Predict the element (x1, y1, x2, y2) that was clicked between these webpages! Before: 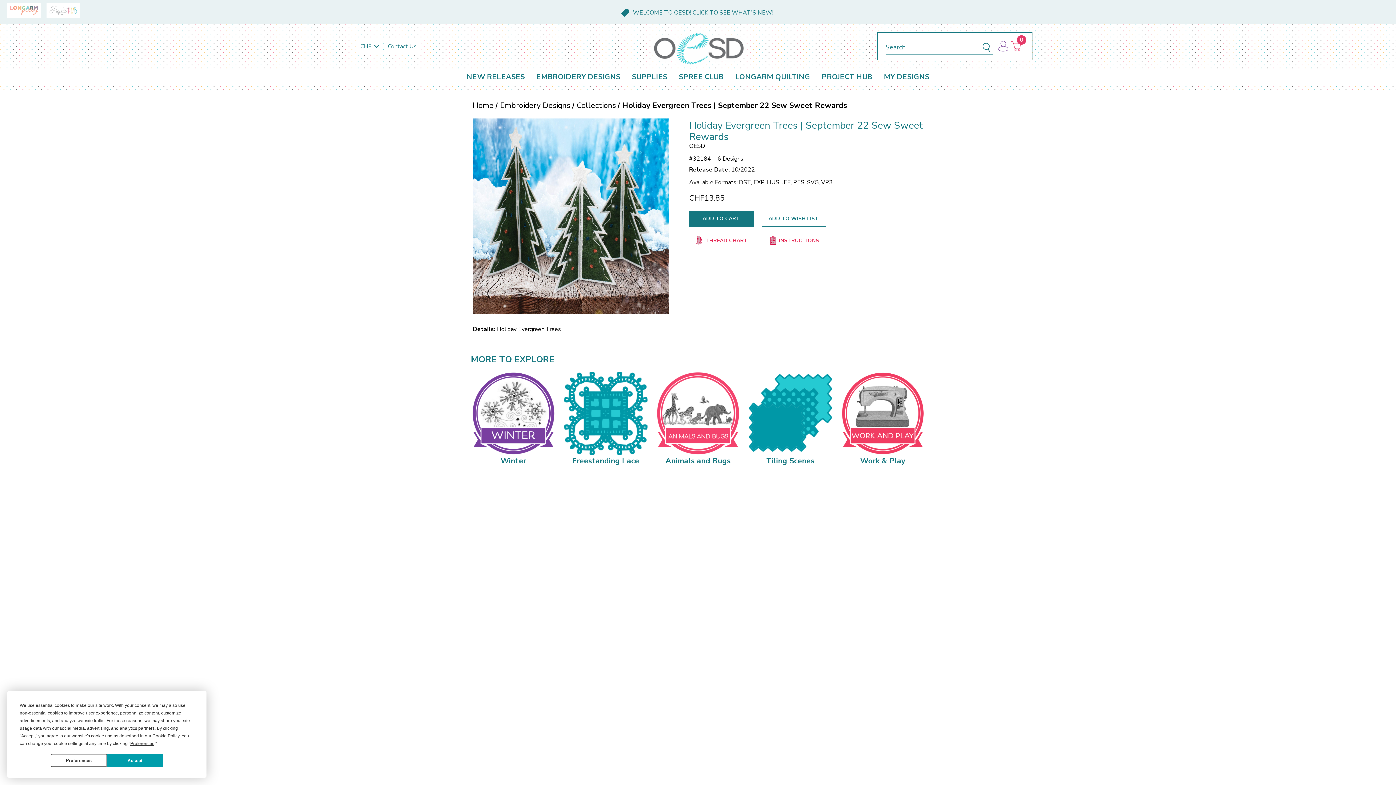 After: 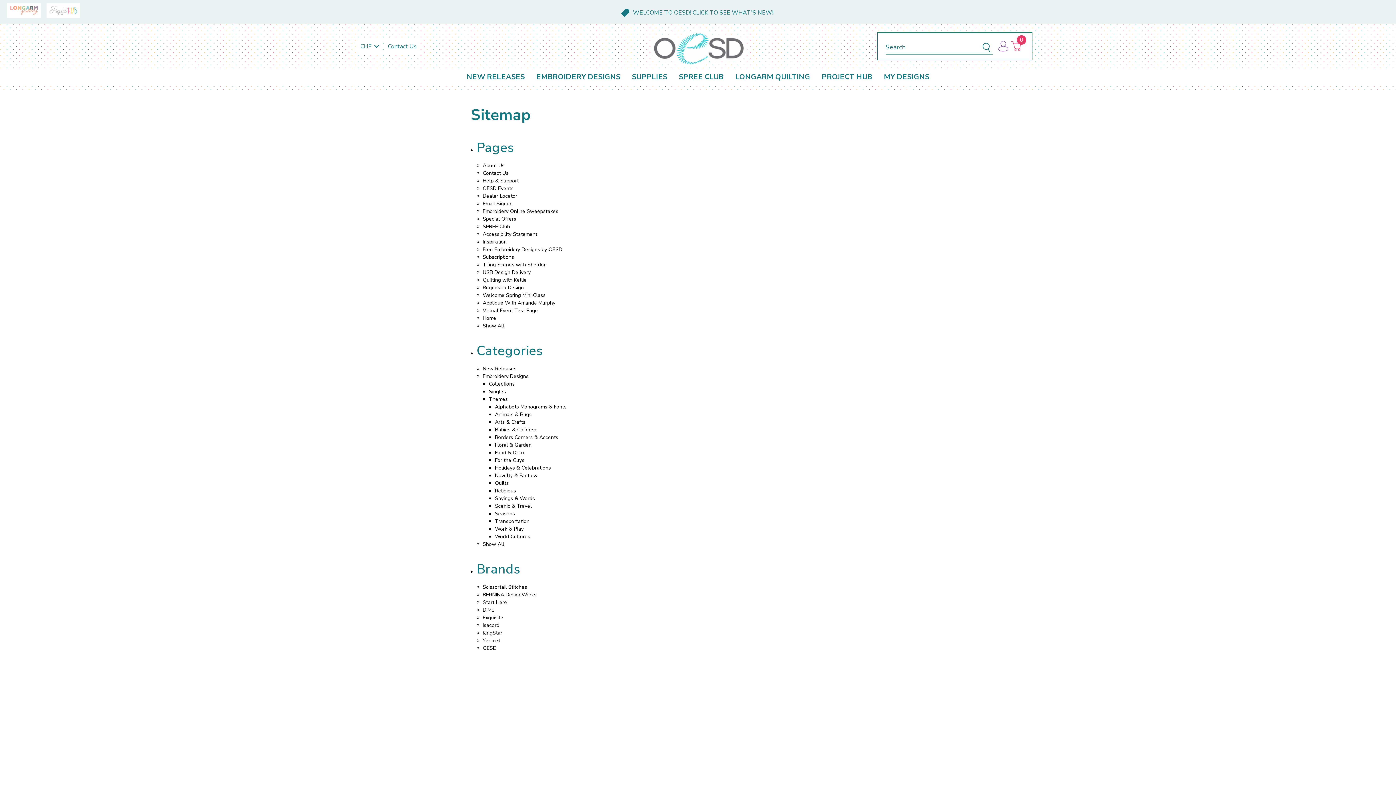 Action: label: Sitemap bbox: (636, 612, 658, 620)